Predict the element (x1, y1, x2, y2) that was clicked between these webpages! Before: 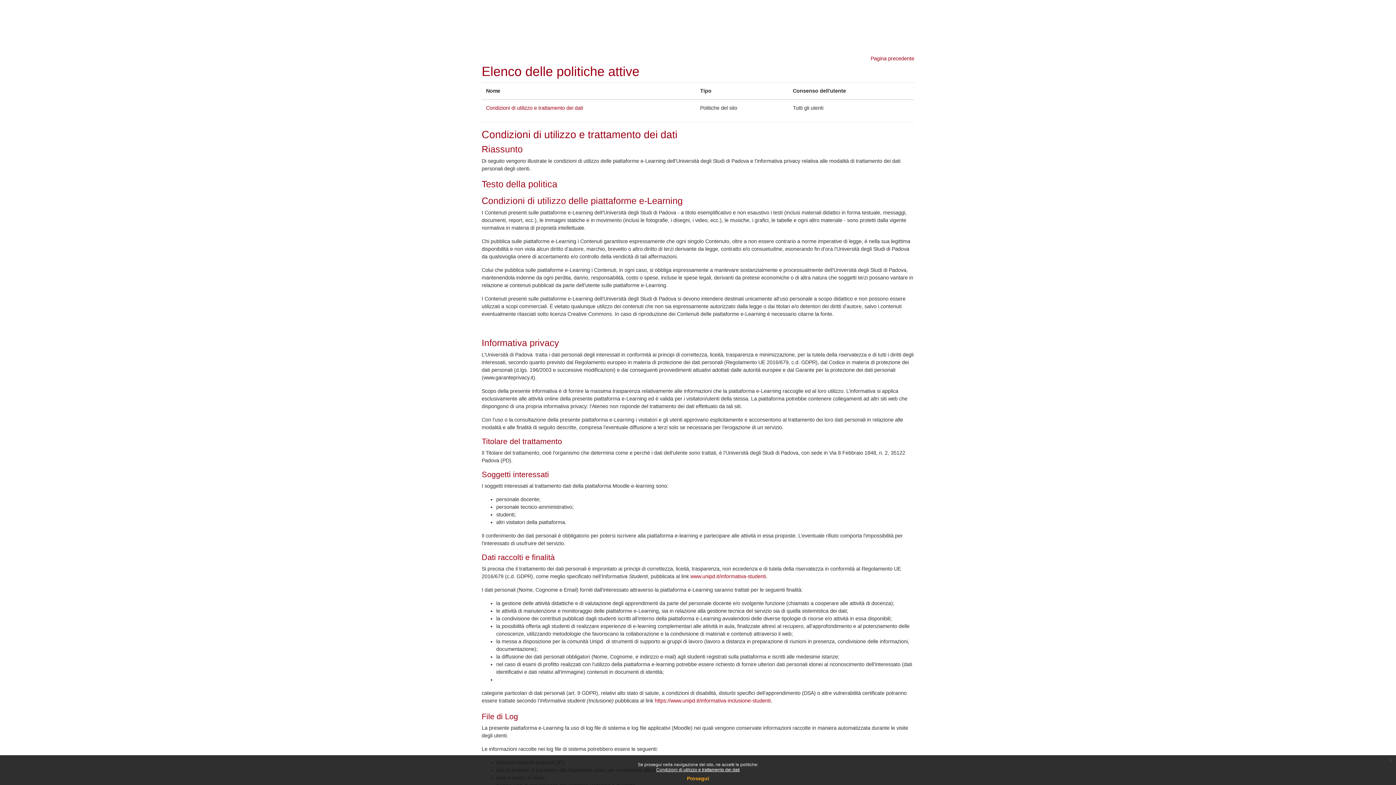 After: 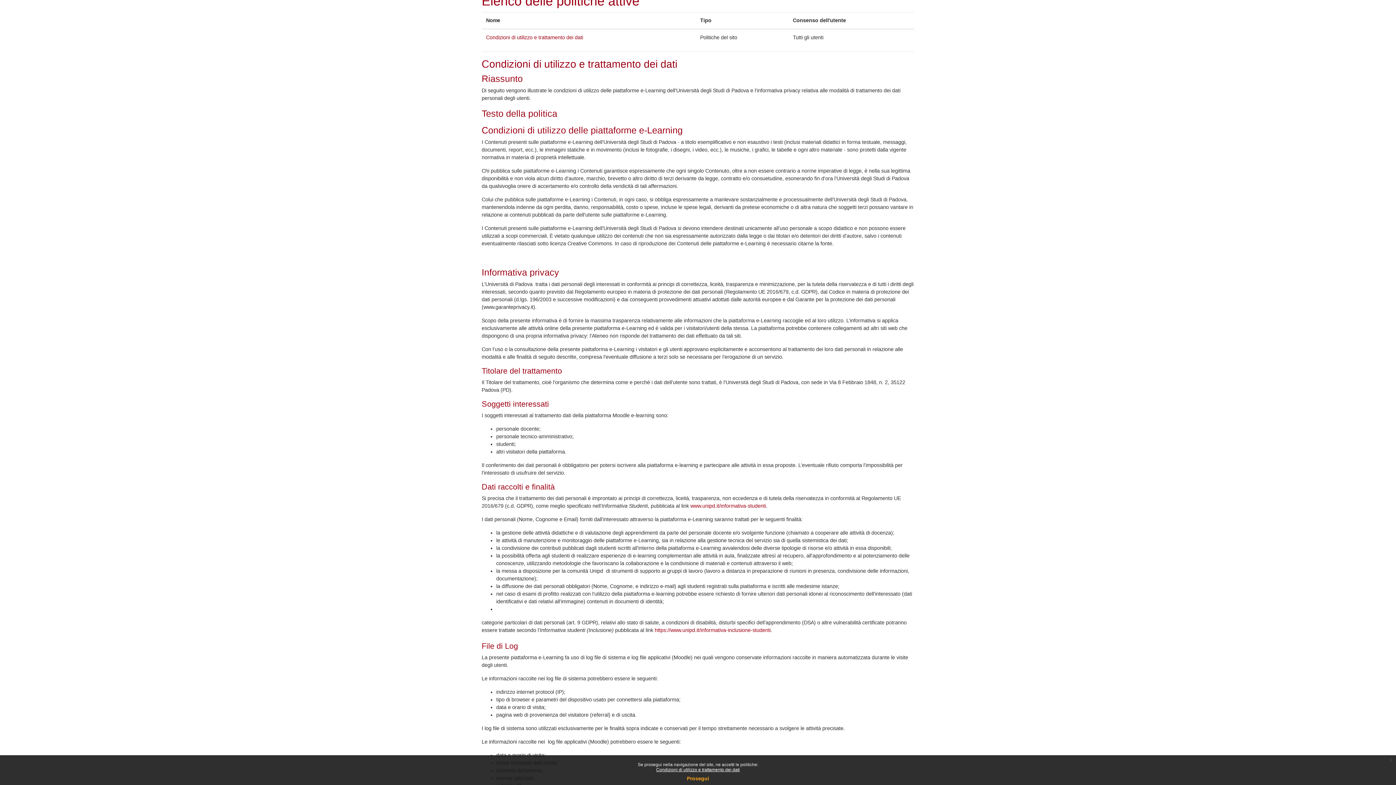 Action: bbox: (486, 105, 583, 110) label: Condizioni di utilizzo e trattamento dei dati